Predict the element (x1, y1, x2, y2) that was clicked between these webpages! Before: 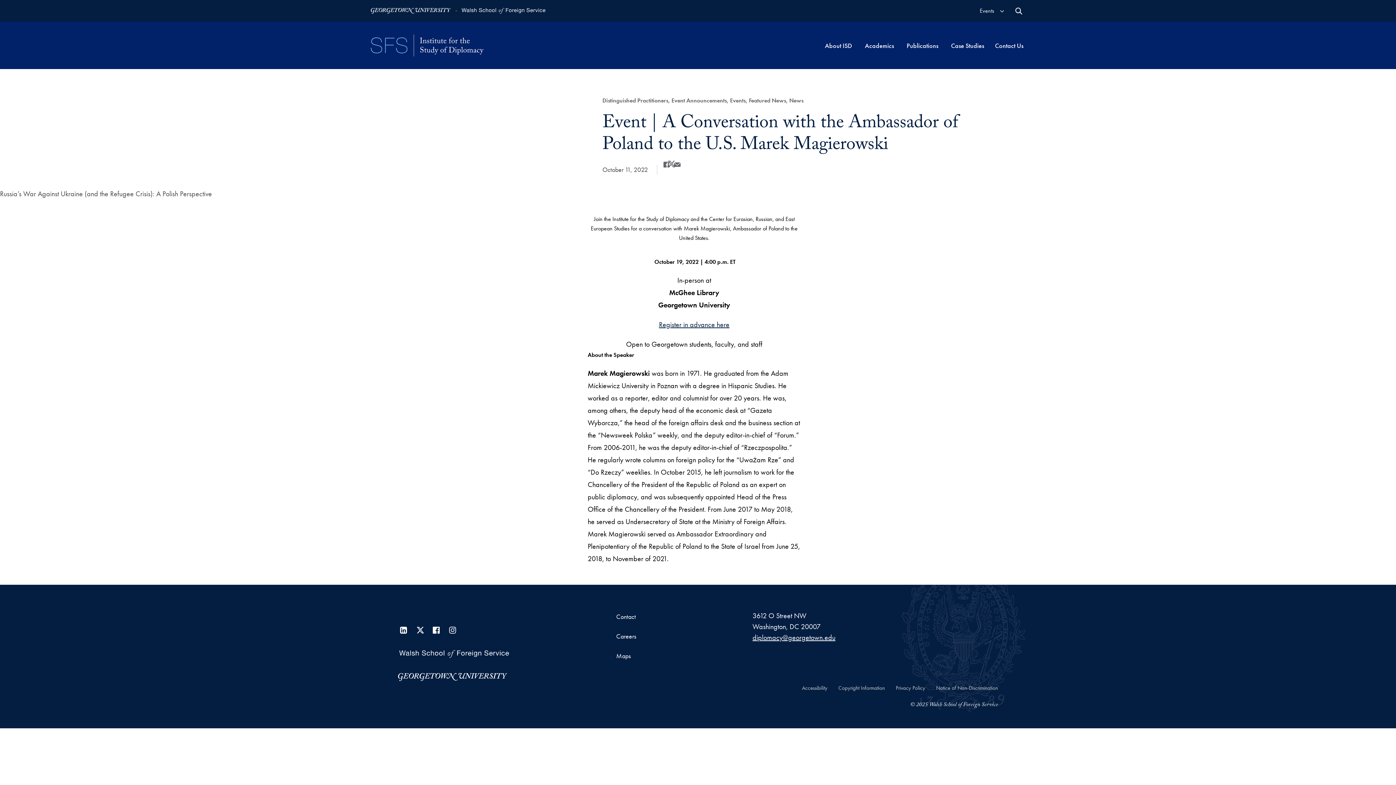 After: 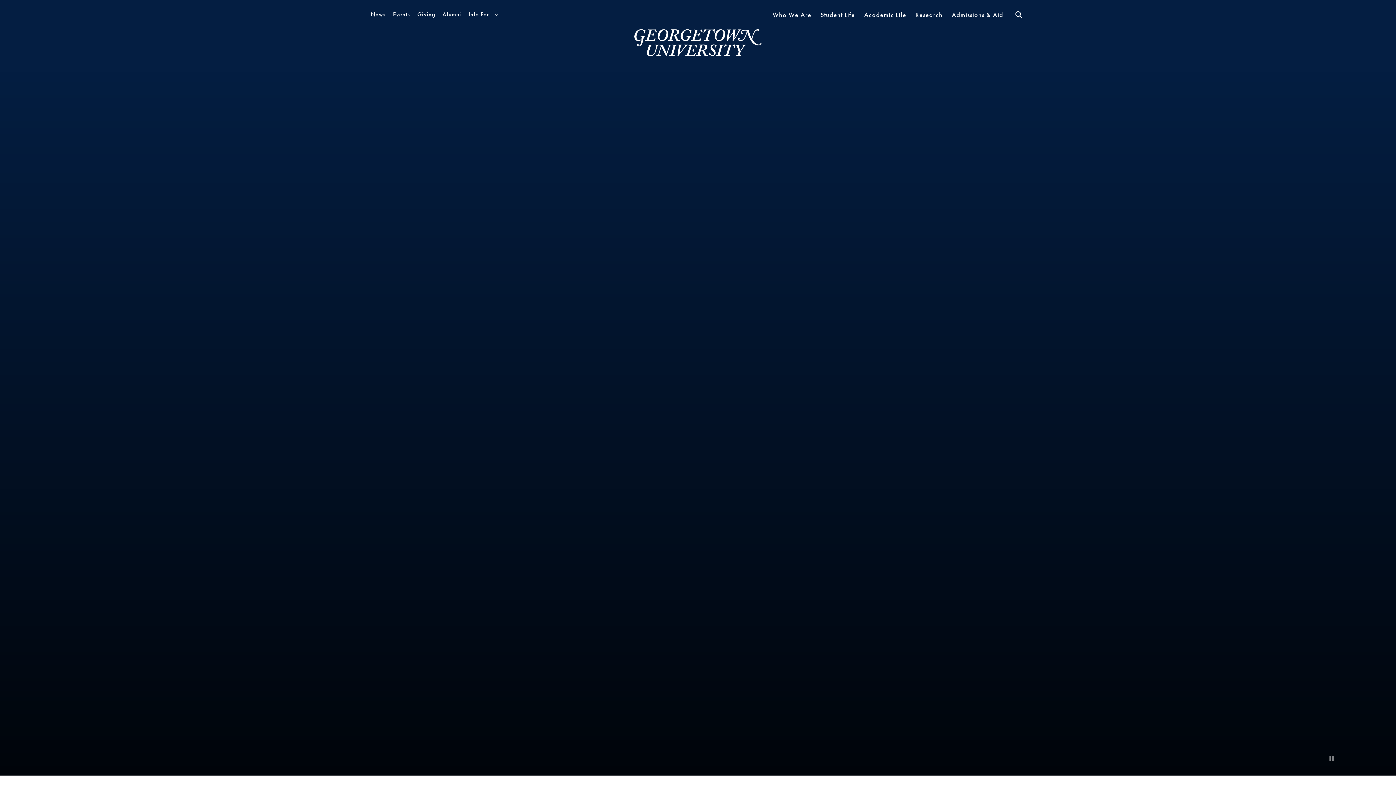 Action: bbox: (398, 673, 507, 681)